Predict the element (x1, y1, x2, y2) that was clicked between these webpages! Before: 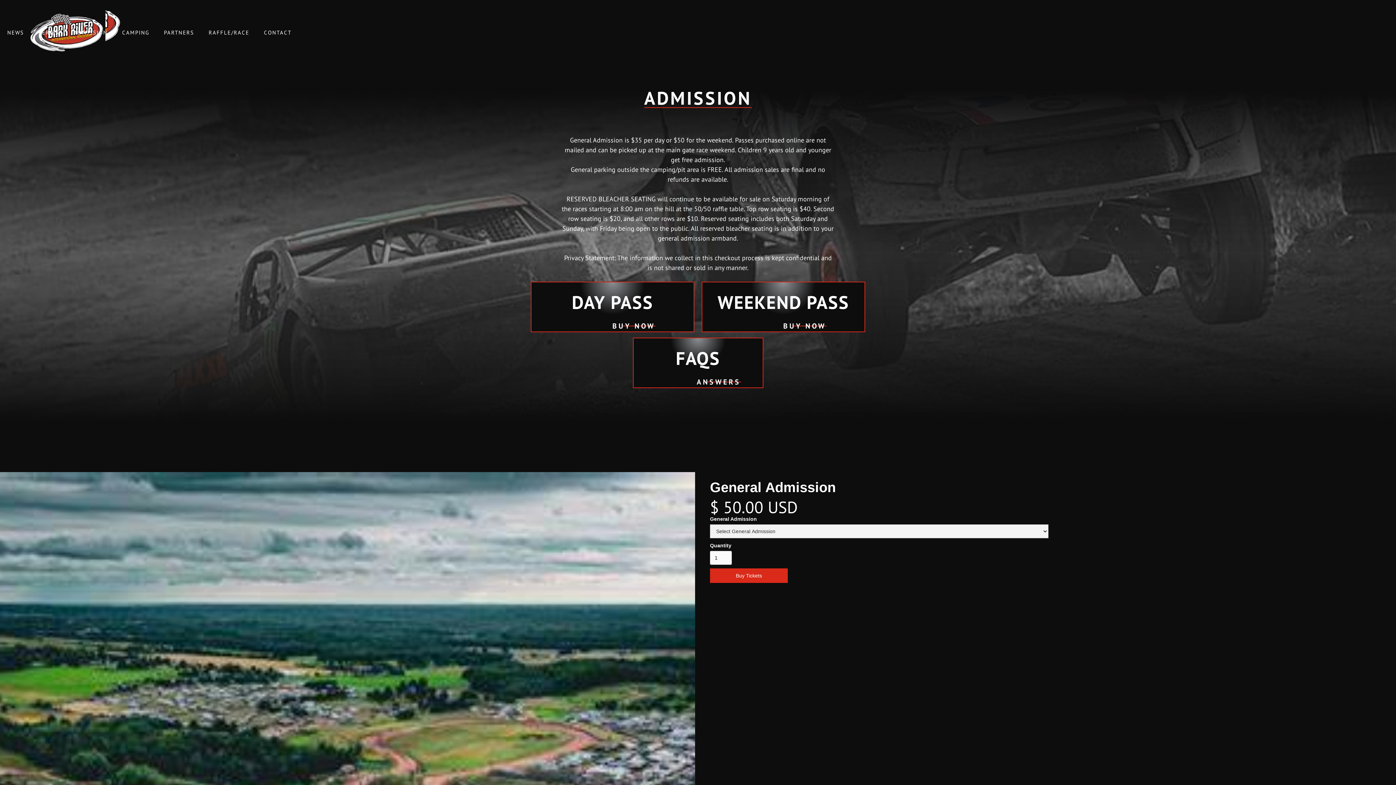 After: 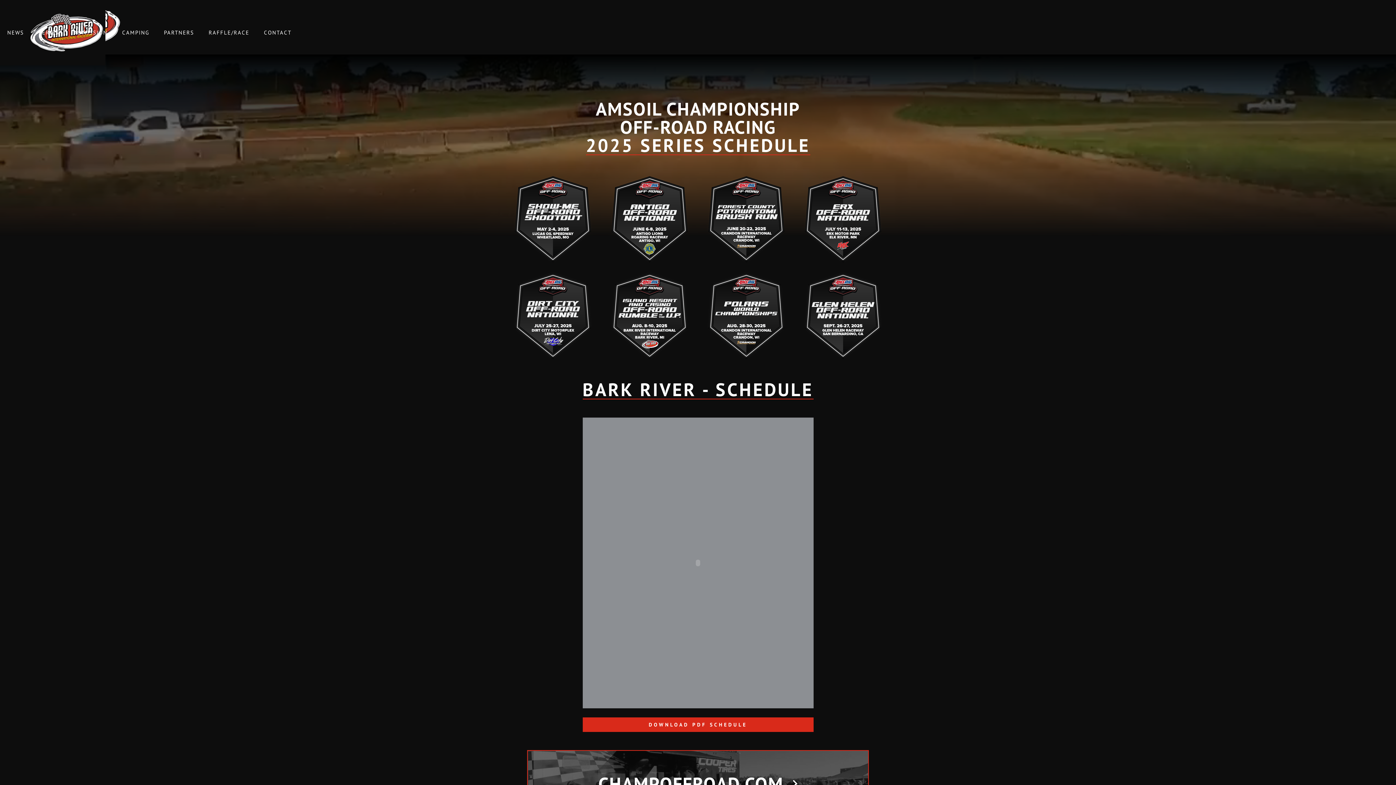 Action: label: SERIES

SERIES bbox: (31, 25, 66, 39)